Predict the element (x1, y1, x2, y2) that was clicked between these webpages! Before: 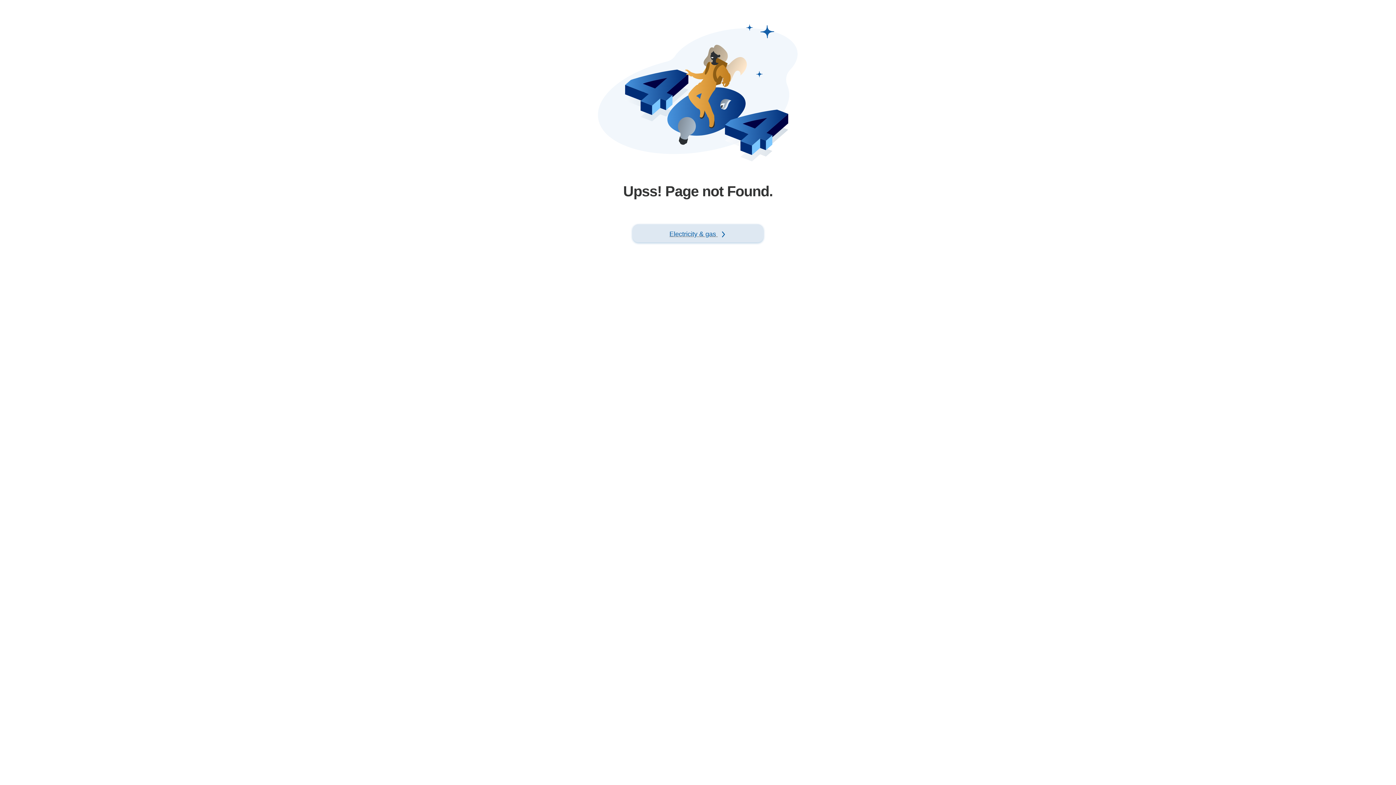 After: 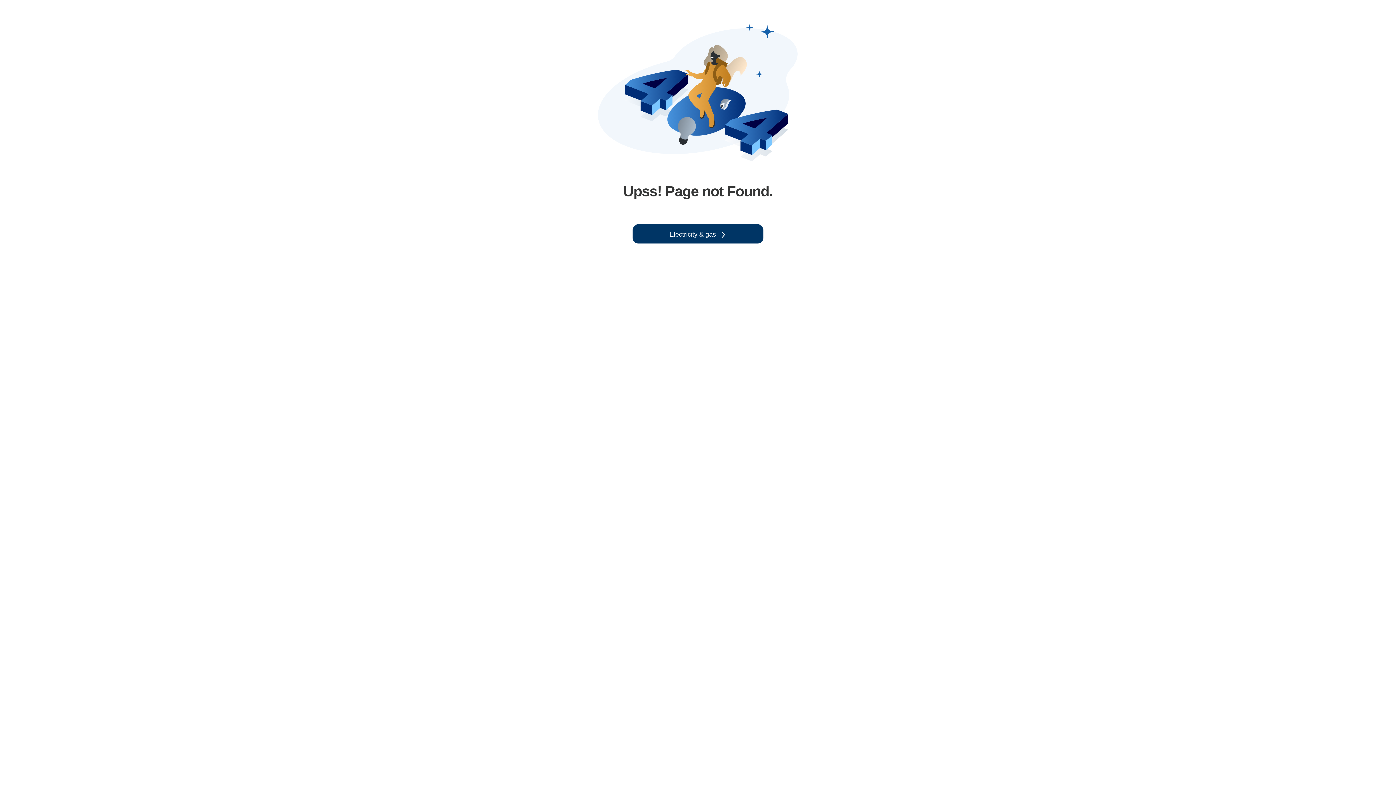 Action: label: Electricity & gas  bbox: (632, 224, 763, 242)